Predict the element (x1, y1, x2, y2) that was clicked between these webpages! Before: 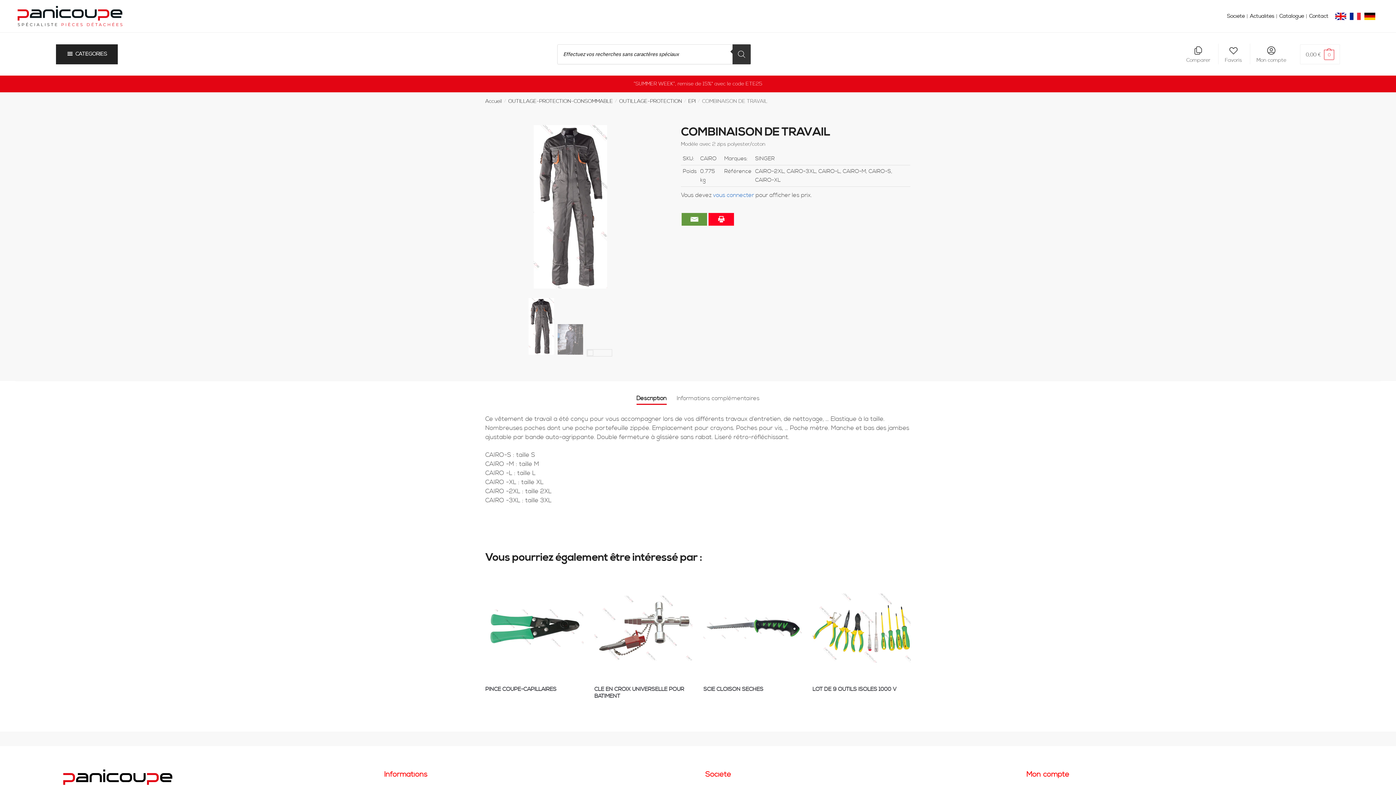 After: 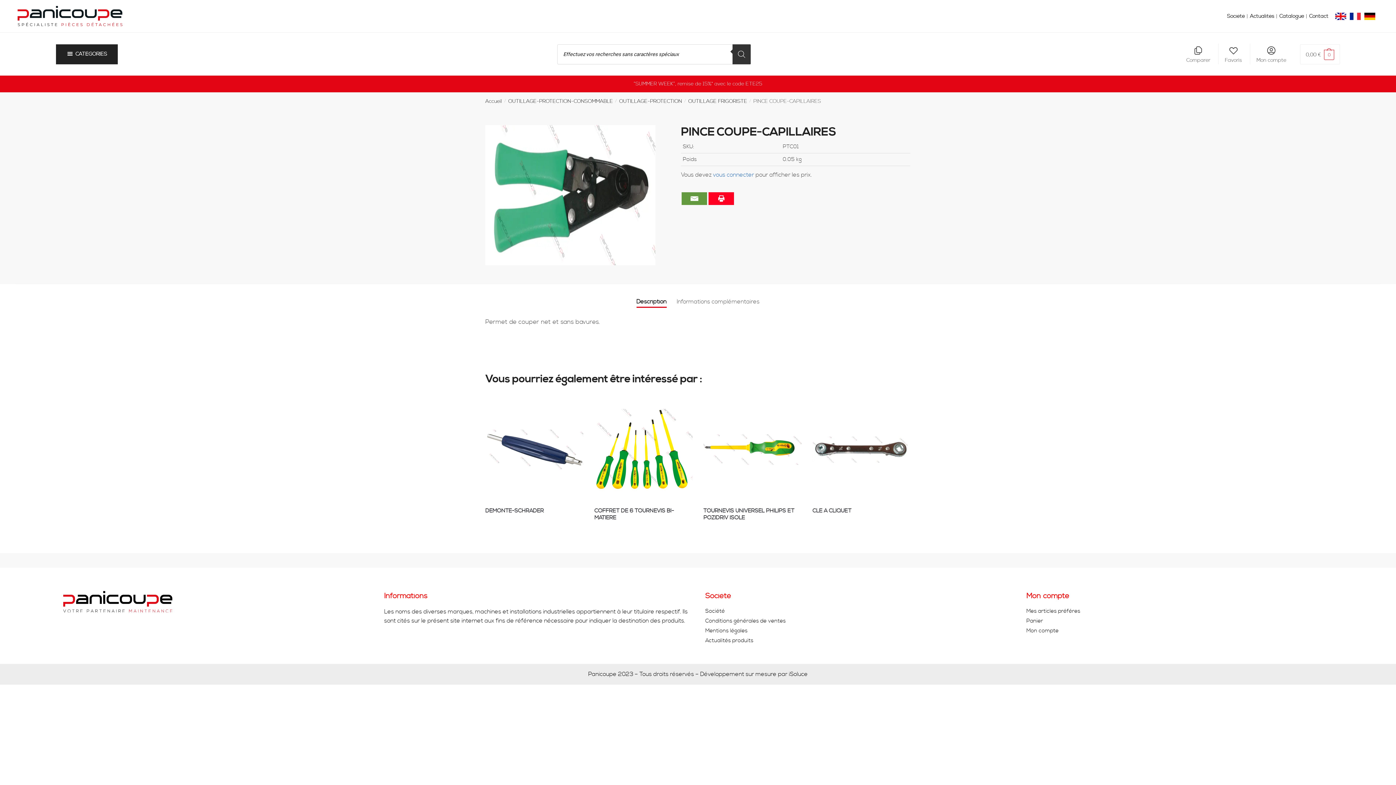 Action: bbox: (485, 575, 583, 681)